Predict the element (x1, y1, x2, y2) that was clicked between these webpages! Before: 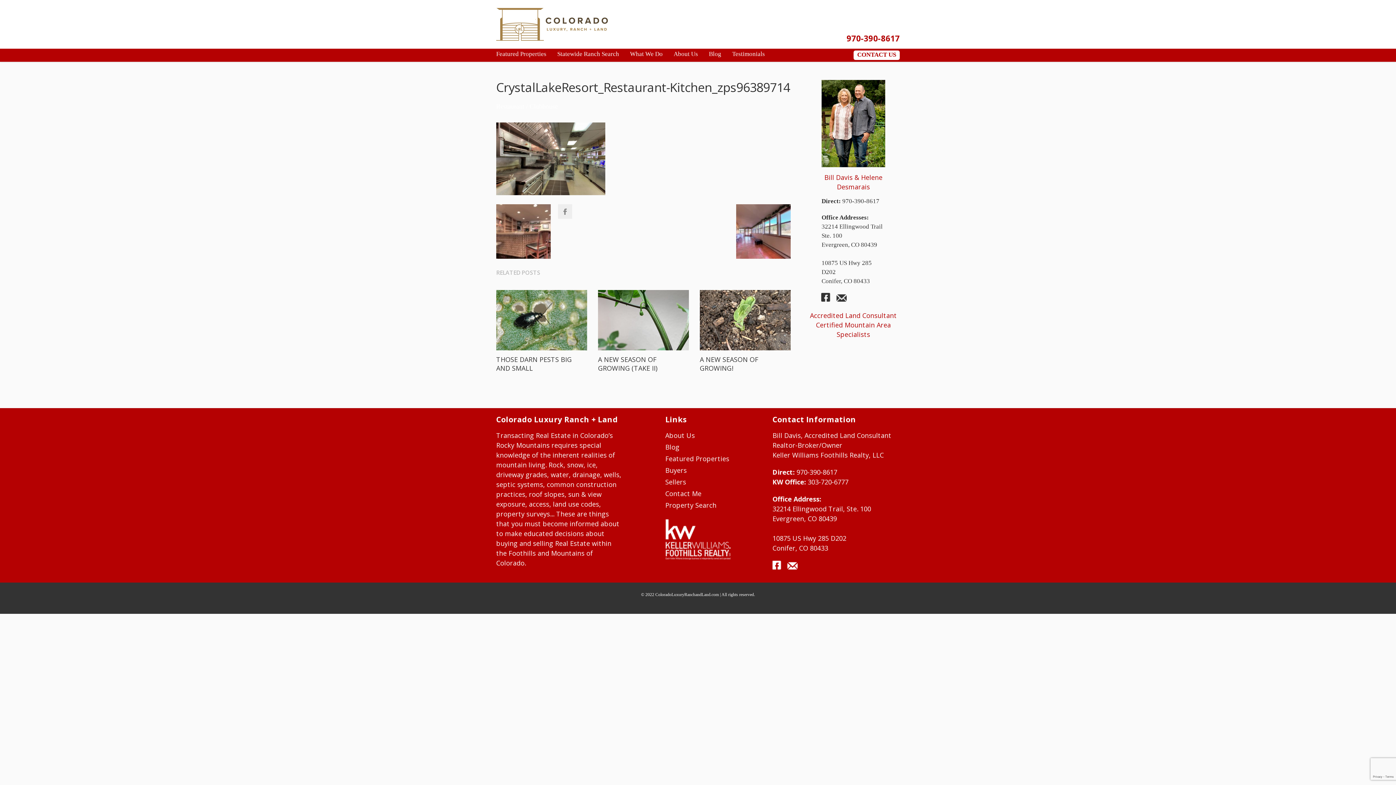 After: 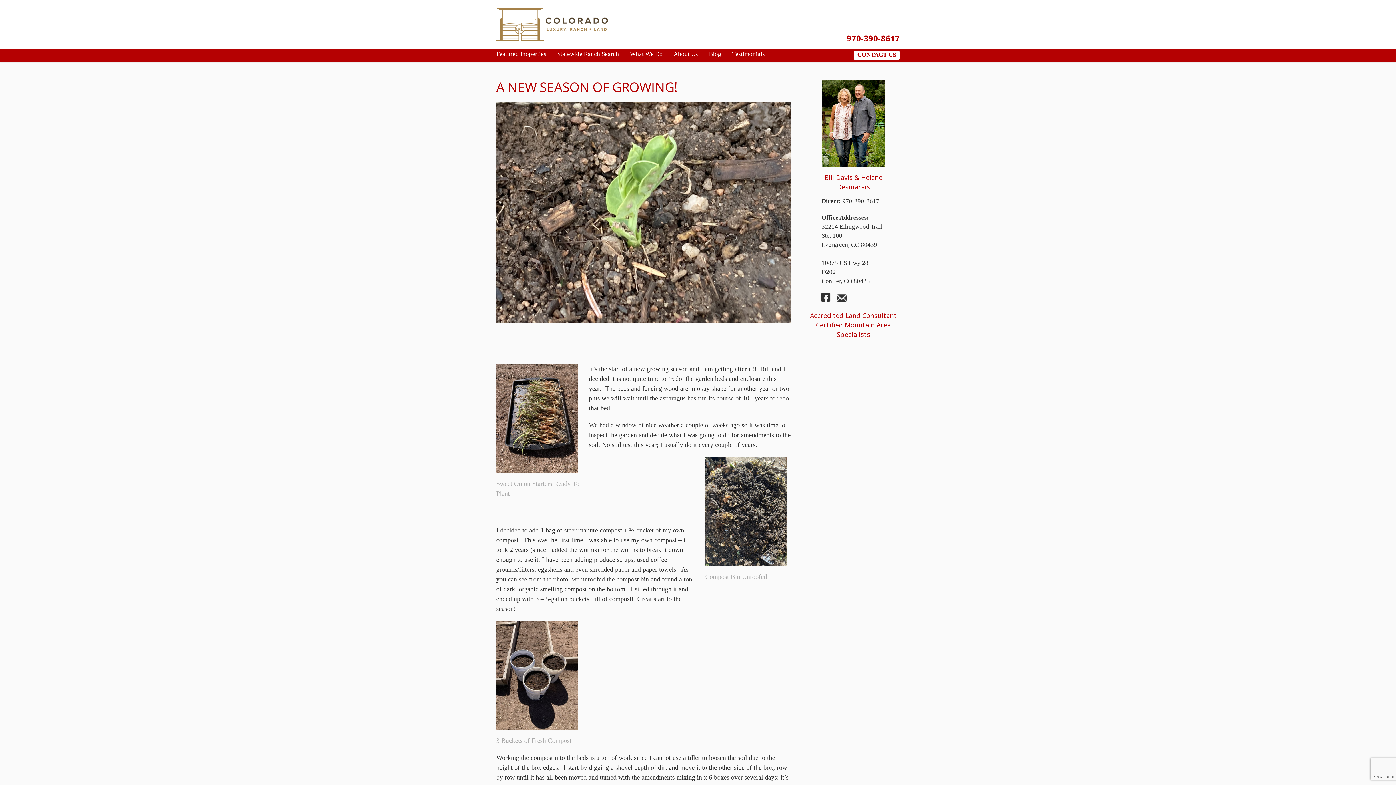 Action: bbox: (699, 290, 790, 350)